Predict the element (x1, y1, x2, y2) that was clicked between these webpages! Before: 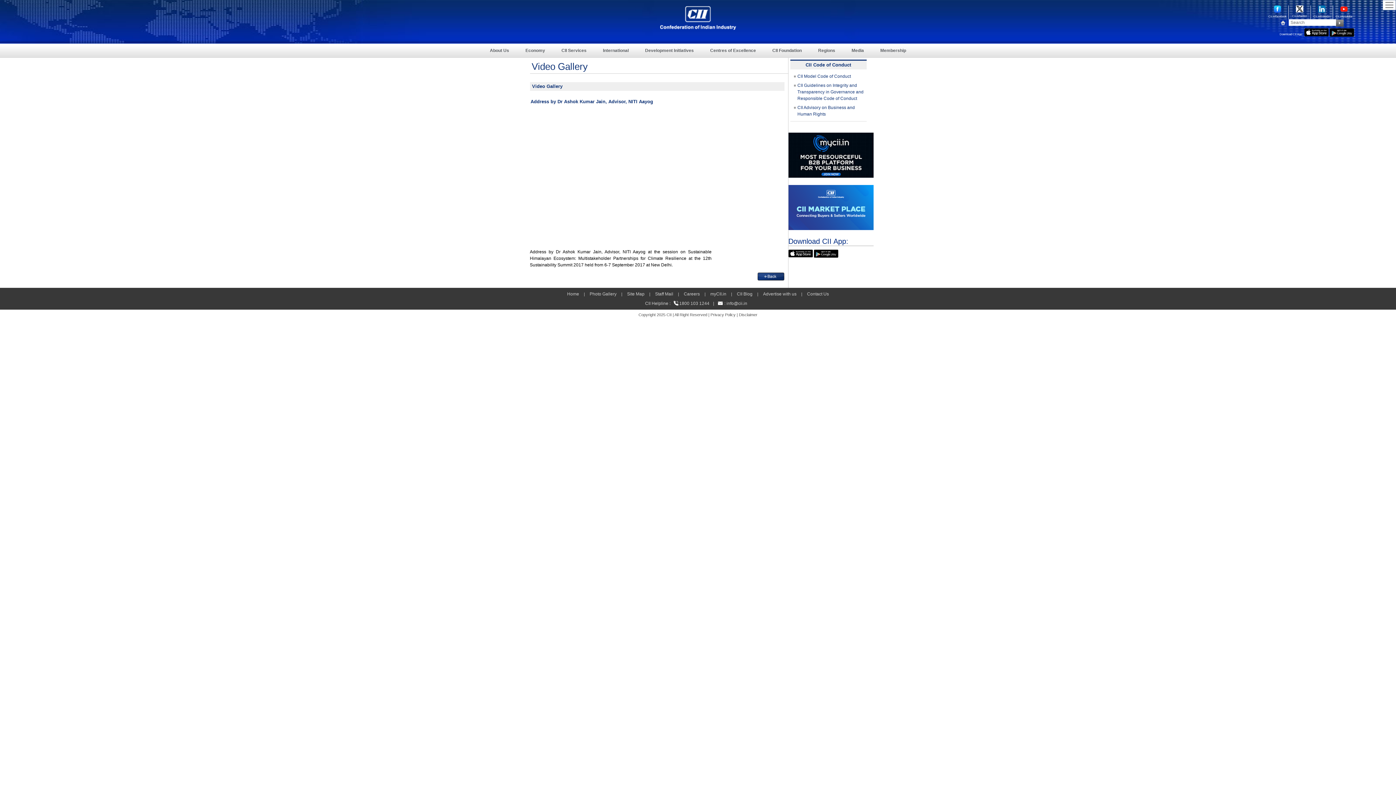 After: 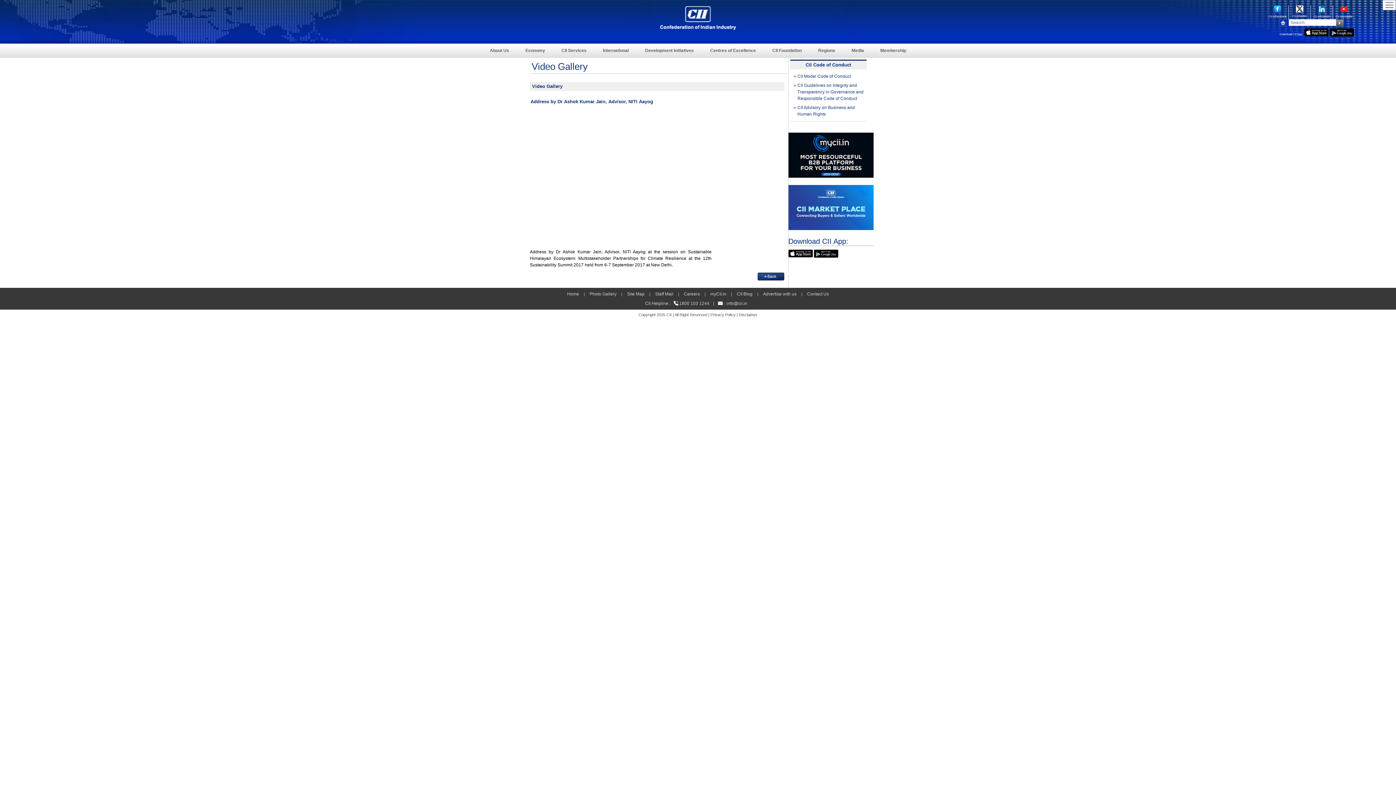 Action: label: Cii.in/youtube bbox: (1333, 5, 1355, 20)